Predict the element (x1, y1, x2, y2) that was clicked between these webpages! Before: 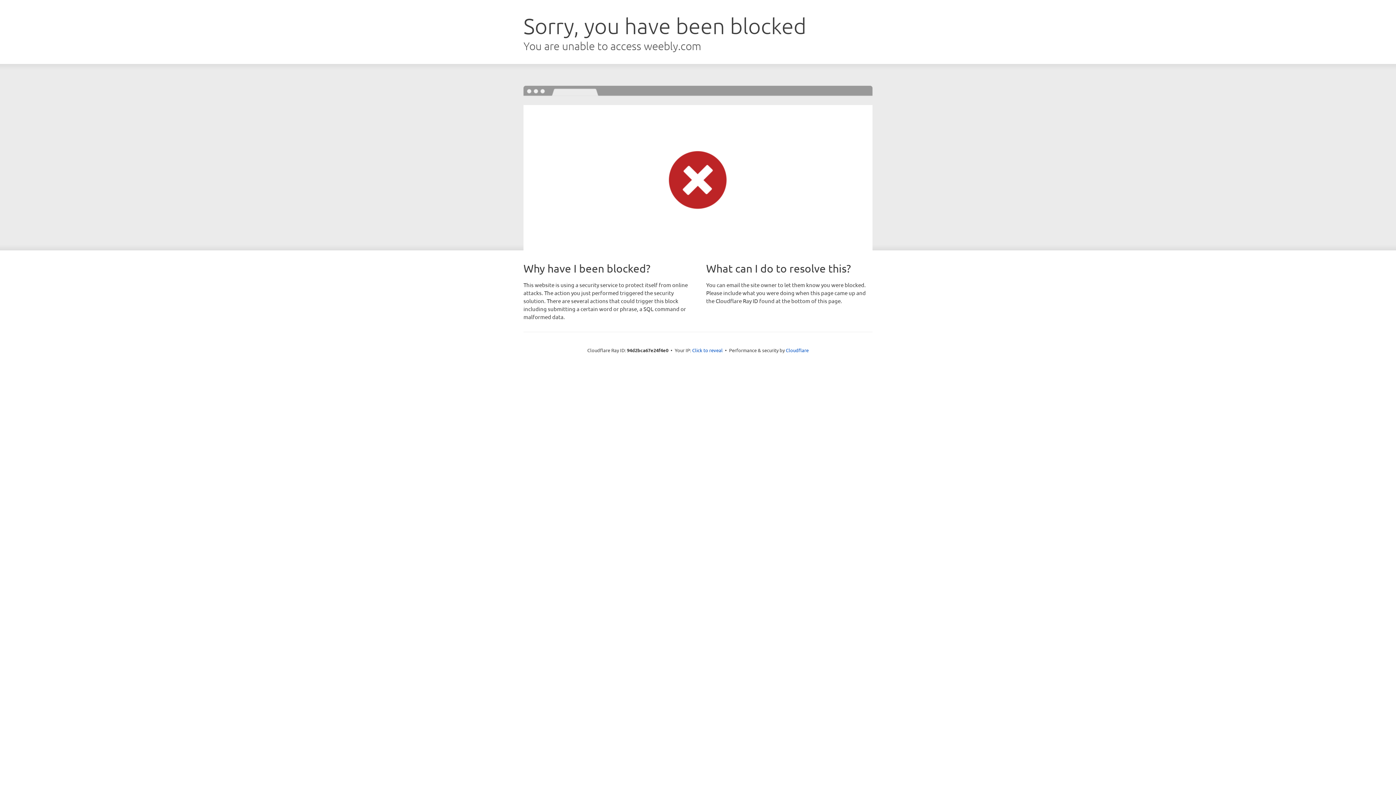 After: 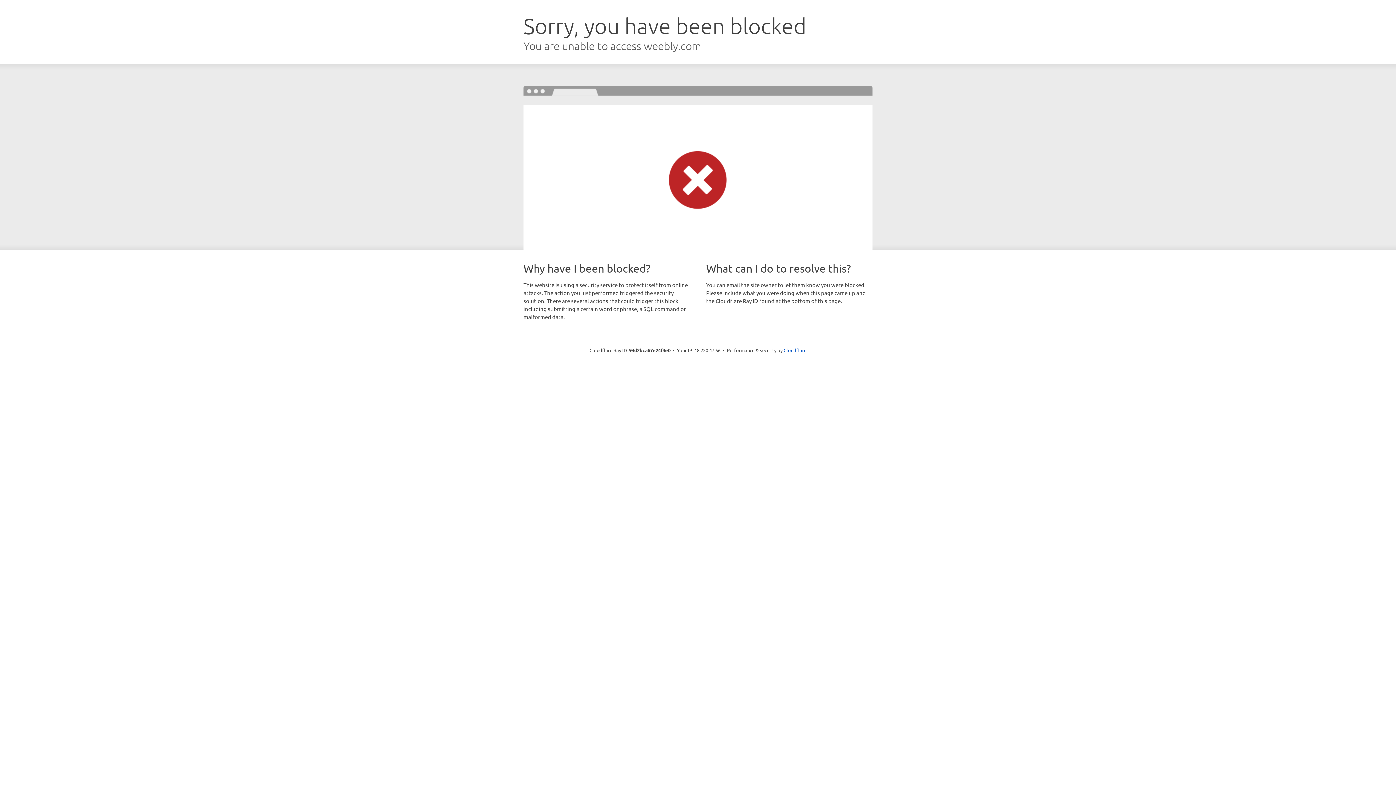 Action: label: Click to reveal bbox: (692, 346, 722, 353)